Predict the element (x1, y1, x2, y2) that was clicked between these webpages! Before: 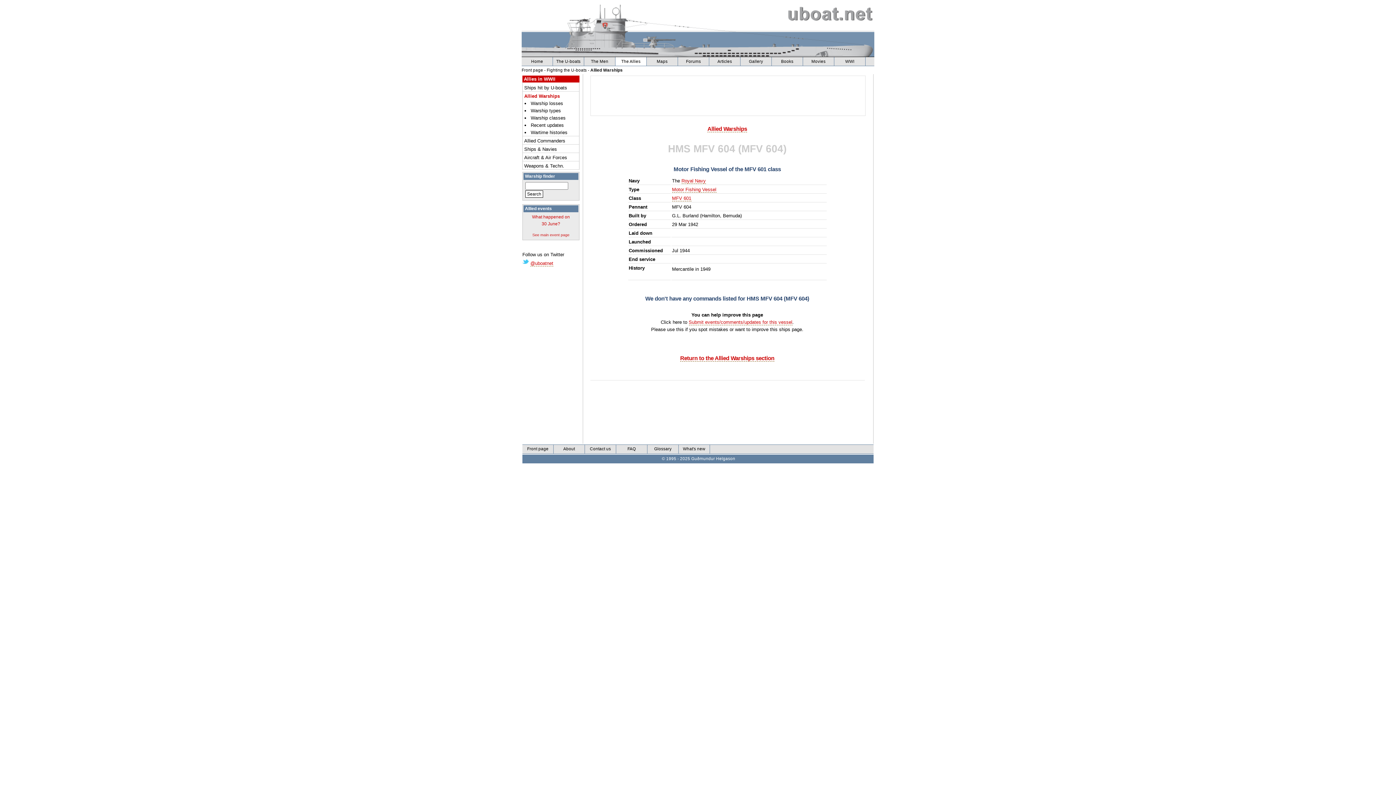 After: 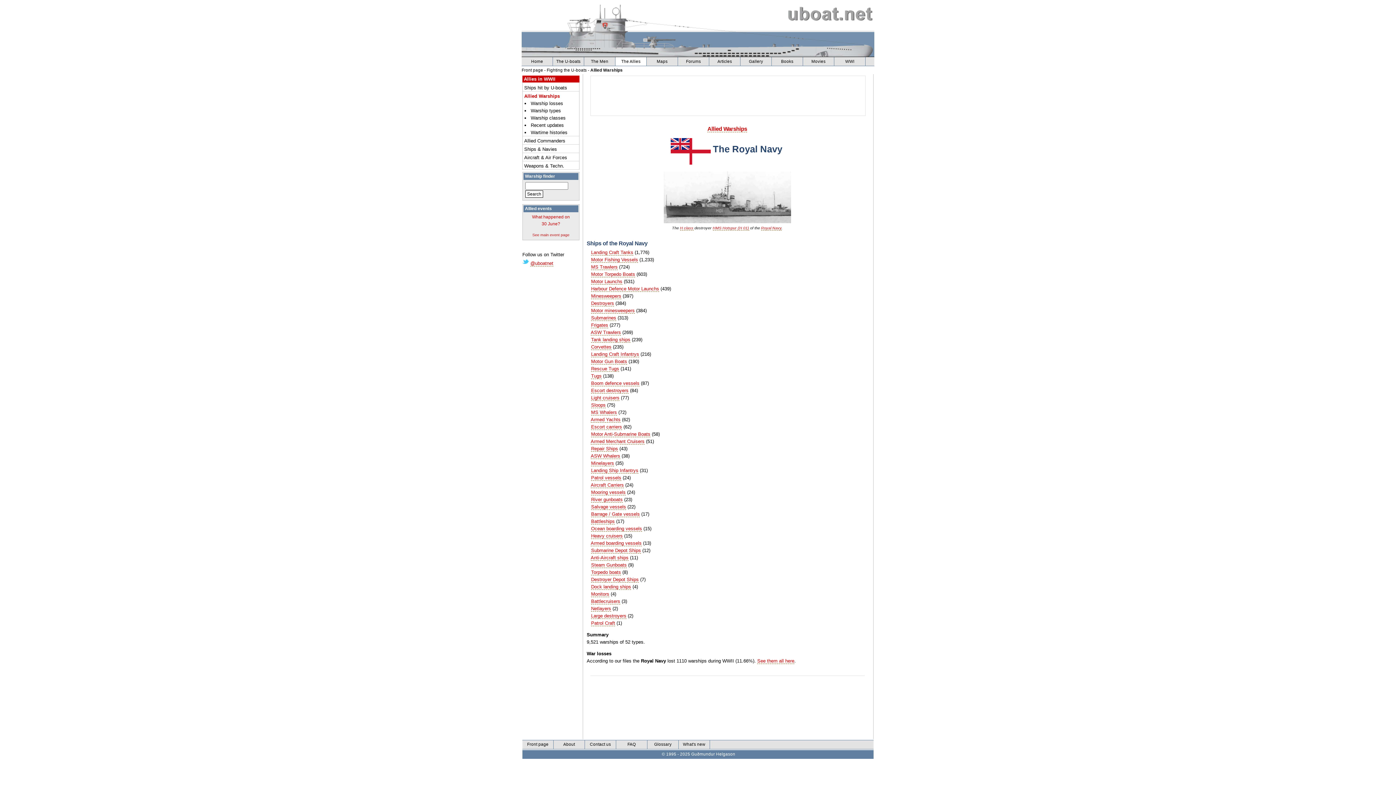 Action: label: Royal Navy bbox: (681, 178, 706, 184)